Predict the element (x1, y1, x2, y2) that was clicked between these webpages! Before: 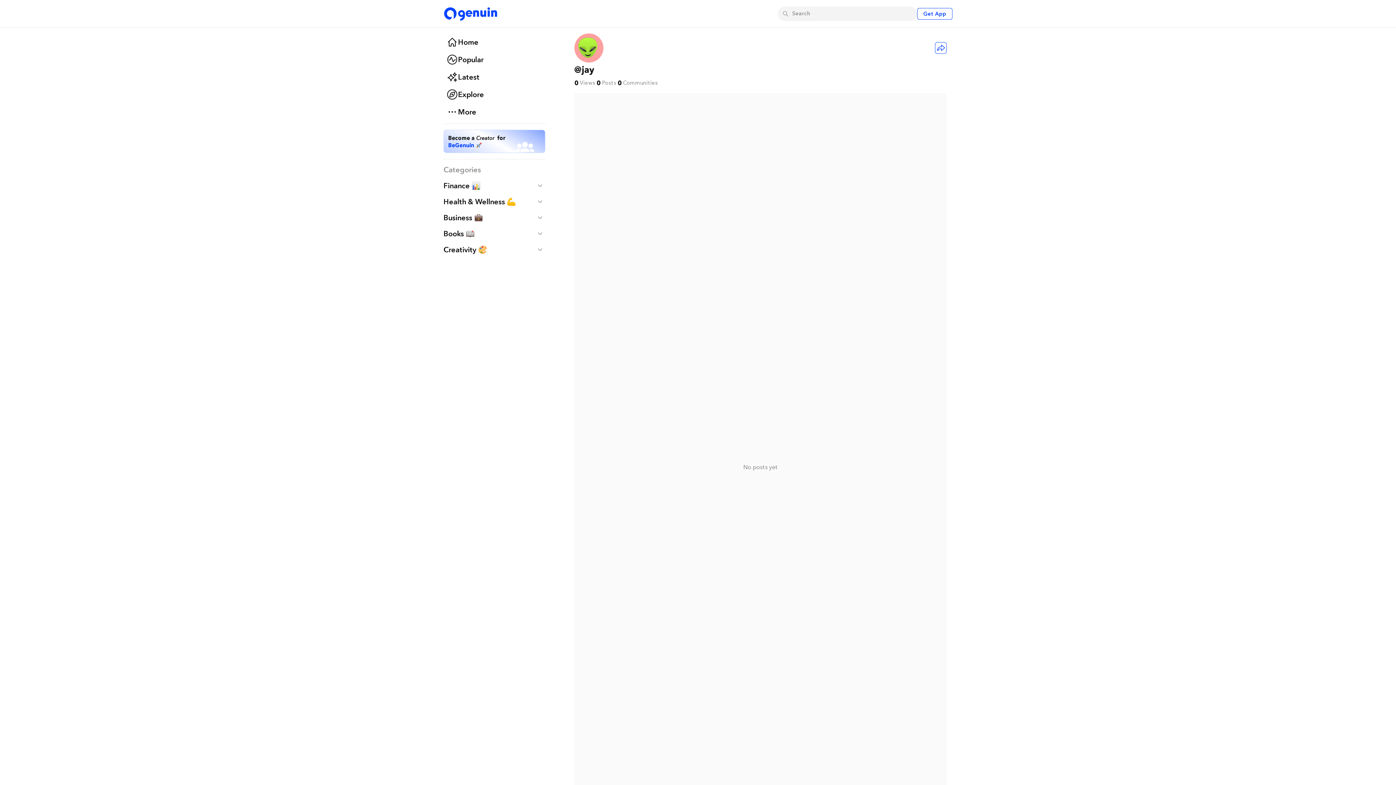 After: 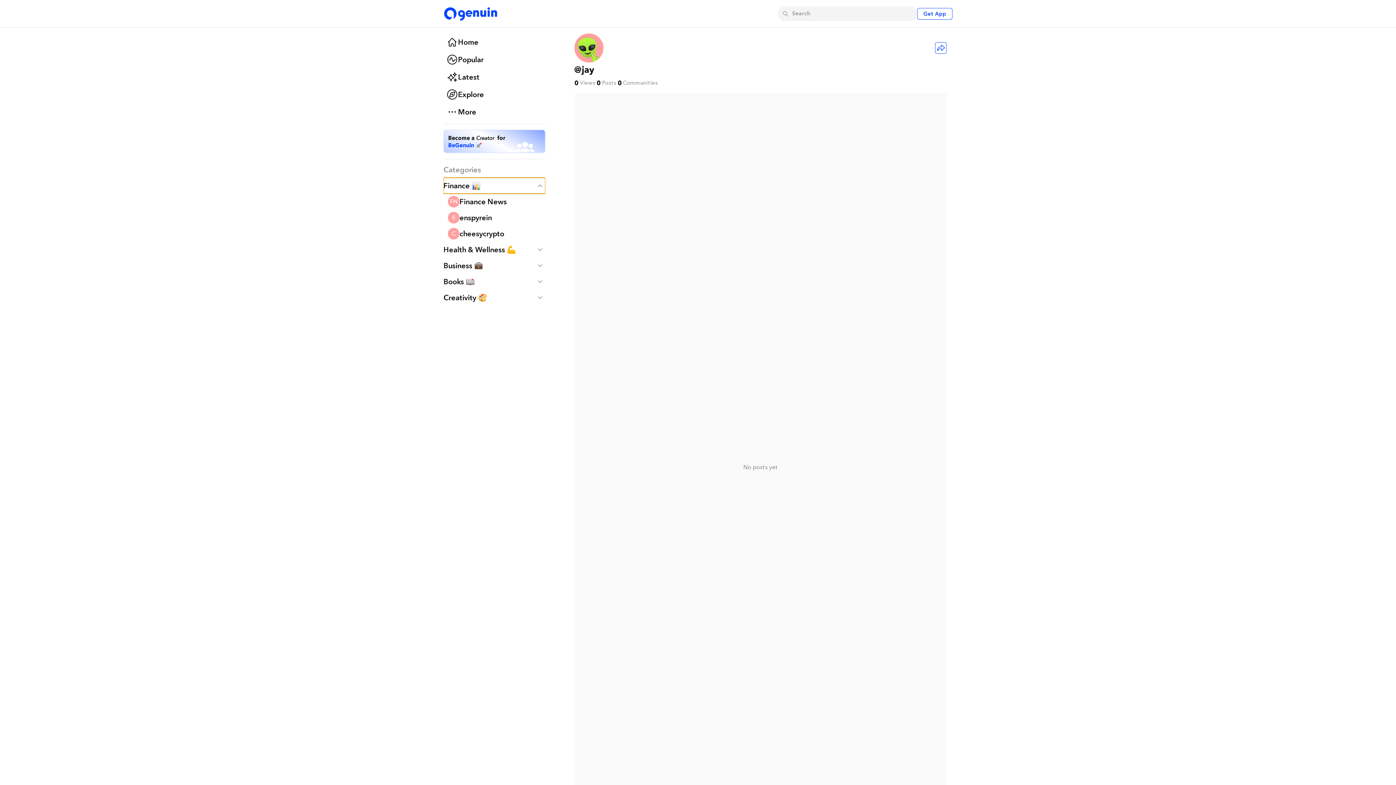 Action: bbox: (443, 177, 545, 193) label: Finance 📊